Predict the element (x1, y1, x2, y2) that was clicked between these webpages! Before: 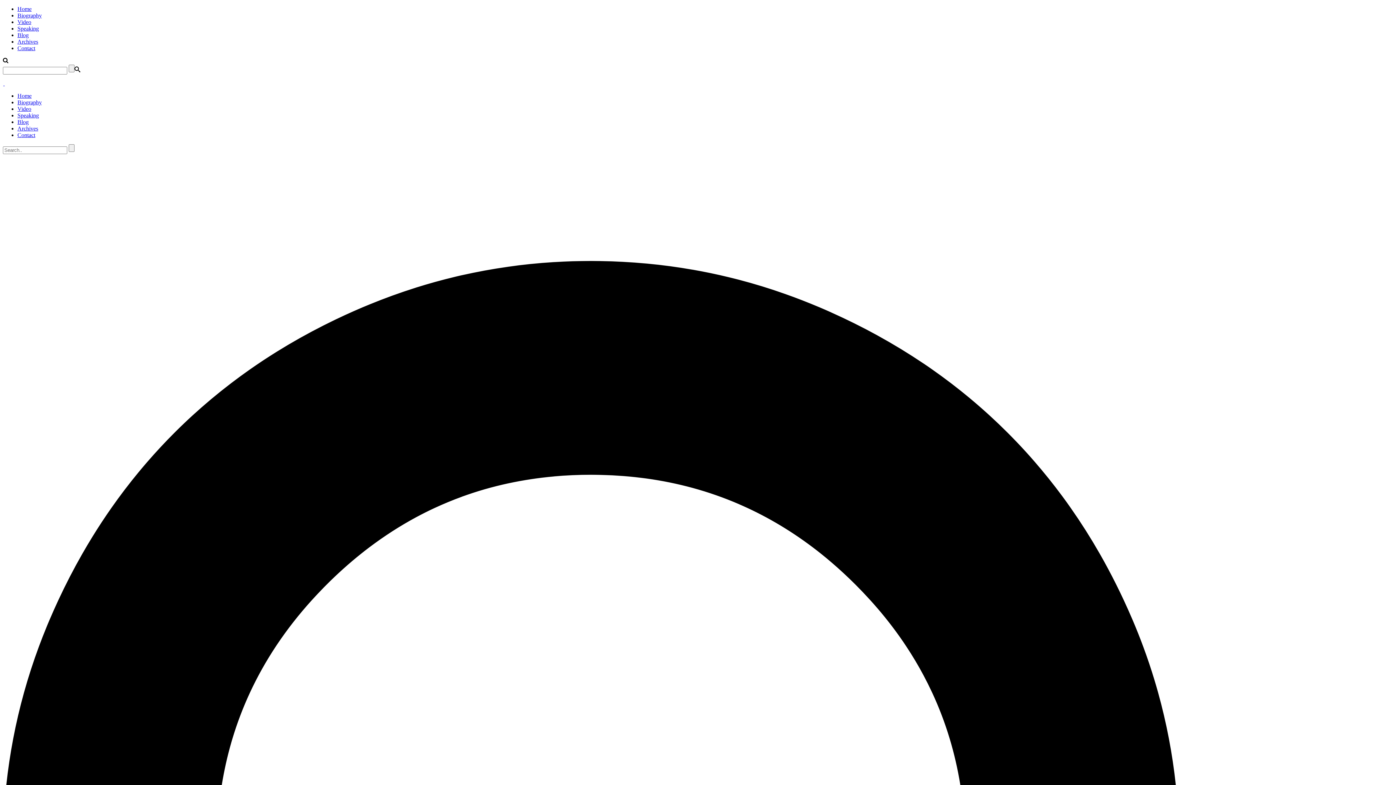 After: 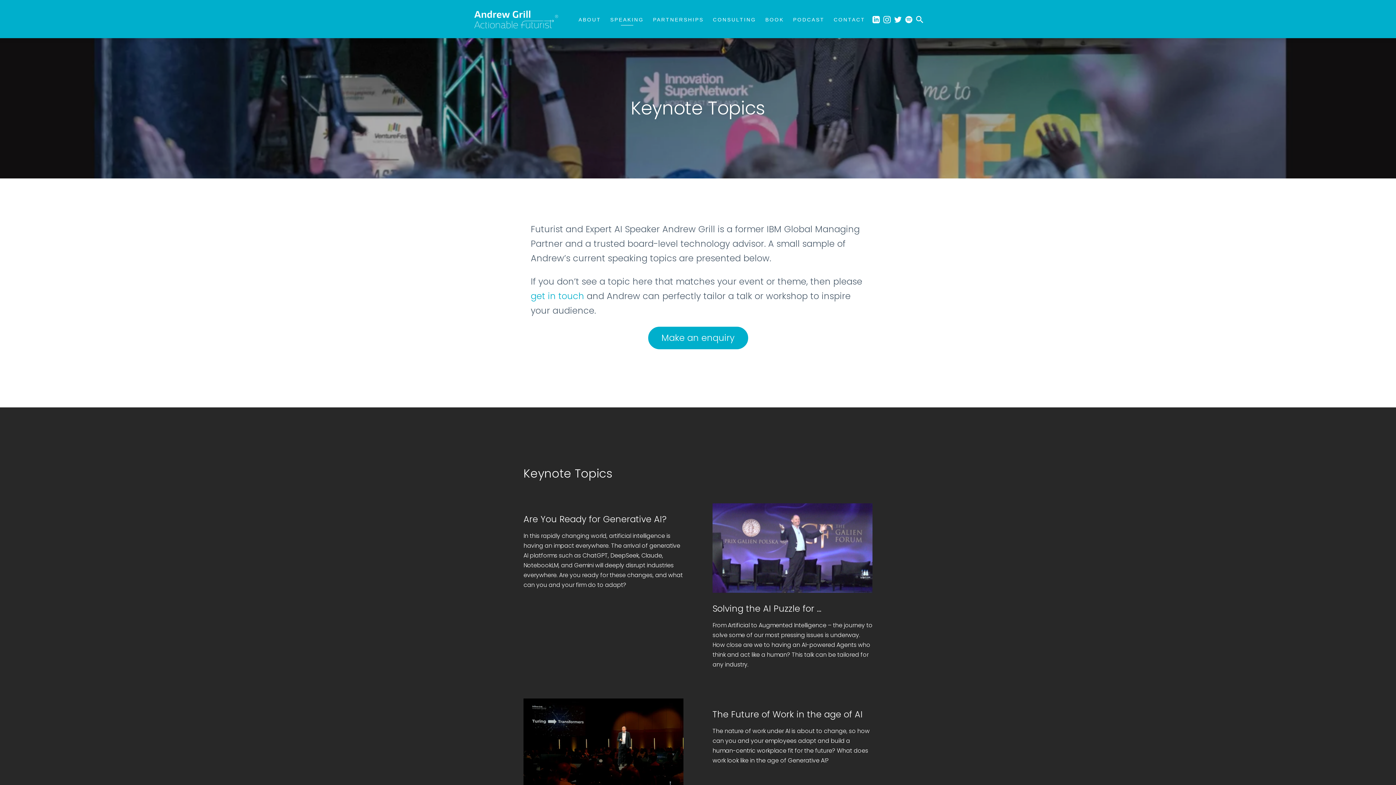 Action: bbox: (17, 105, 31, 112) label: Video